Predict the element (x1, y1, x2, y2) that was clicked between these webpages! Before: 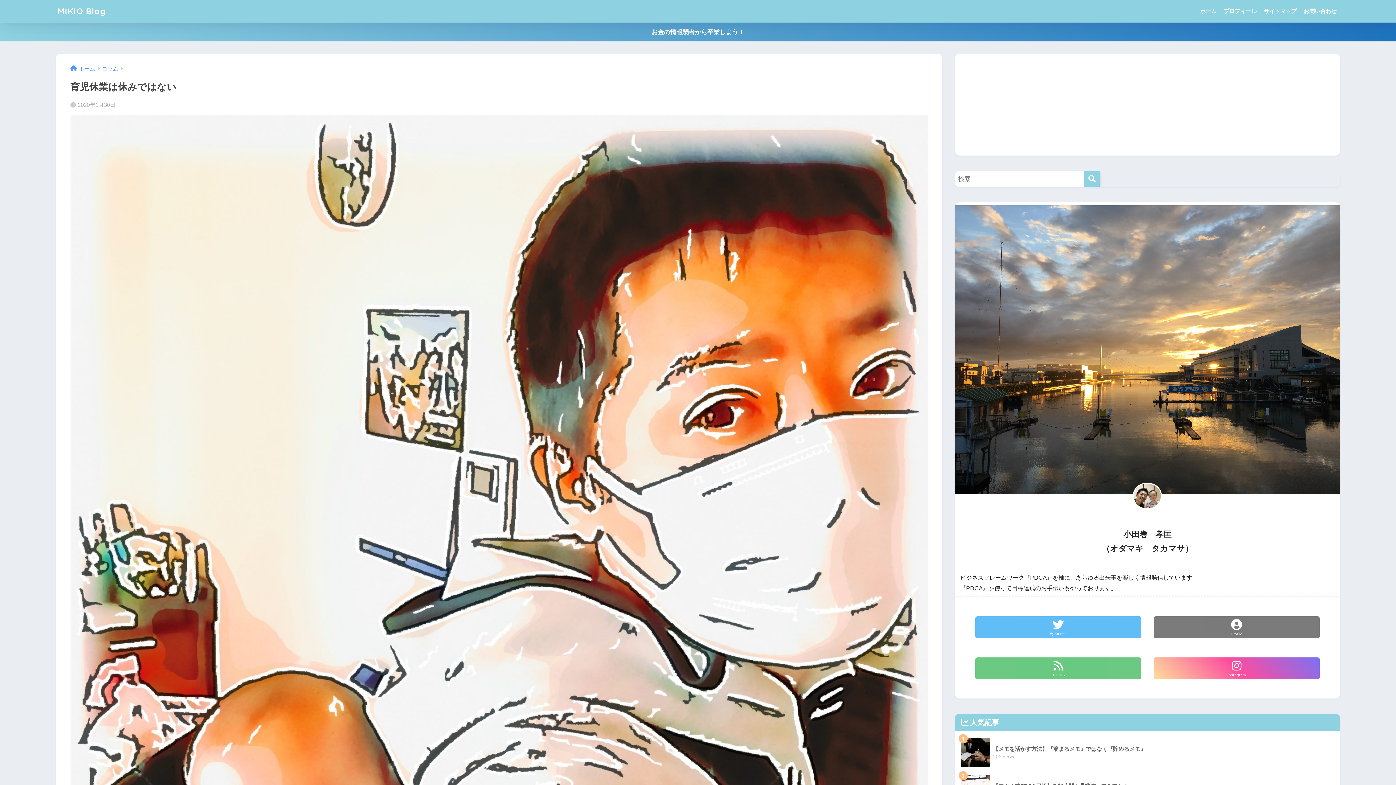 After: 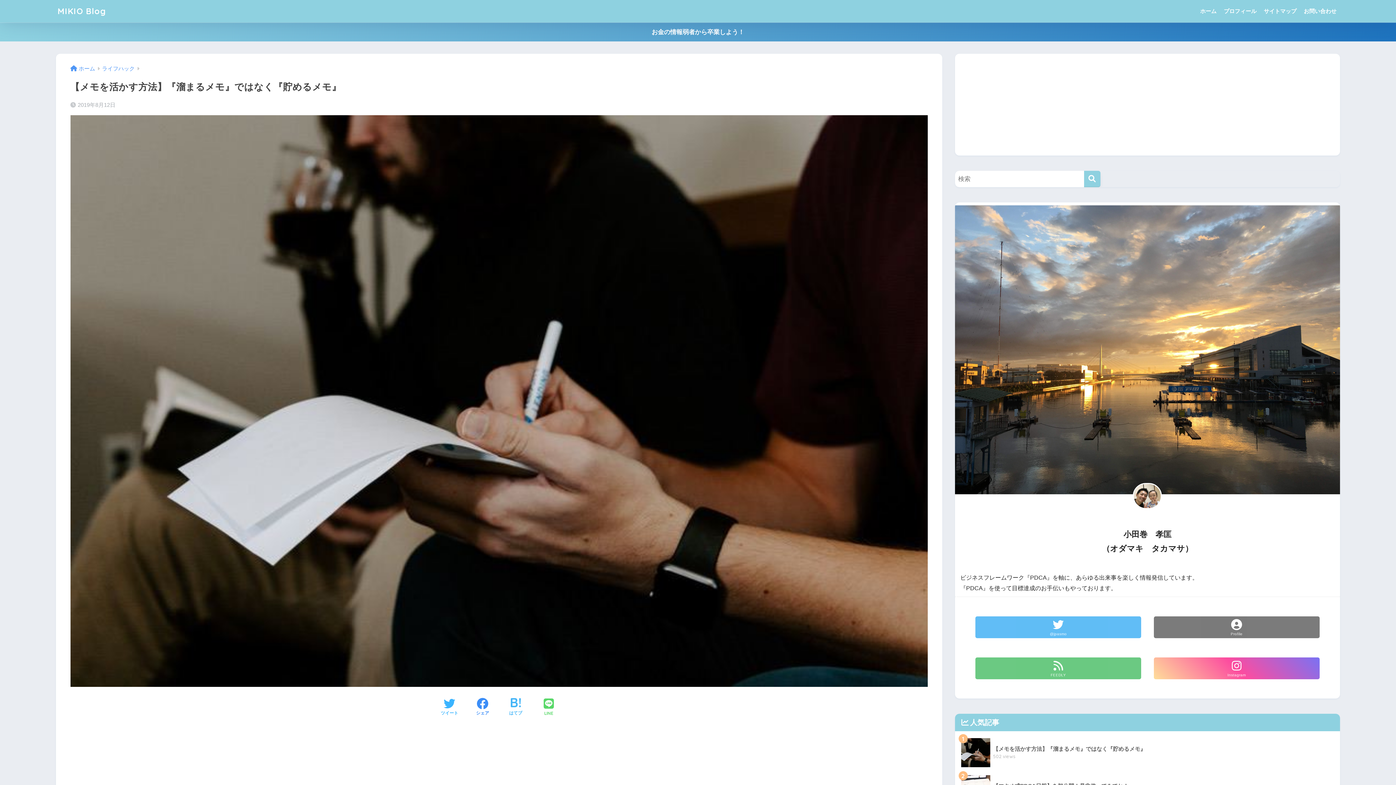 Action: label: 	【メモを活かす方法】『溜まるメモ』ではなく『貯めるメモ』
502 views bbox: (958, 734, 1336, 771)